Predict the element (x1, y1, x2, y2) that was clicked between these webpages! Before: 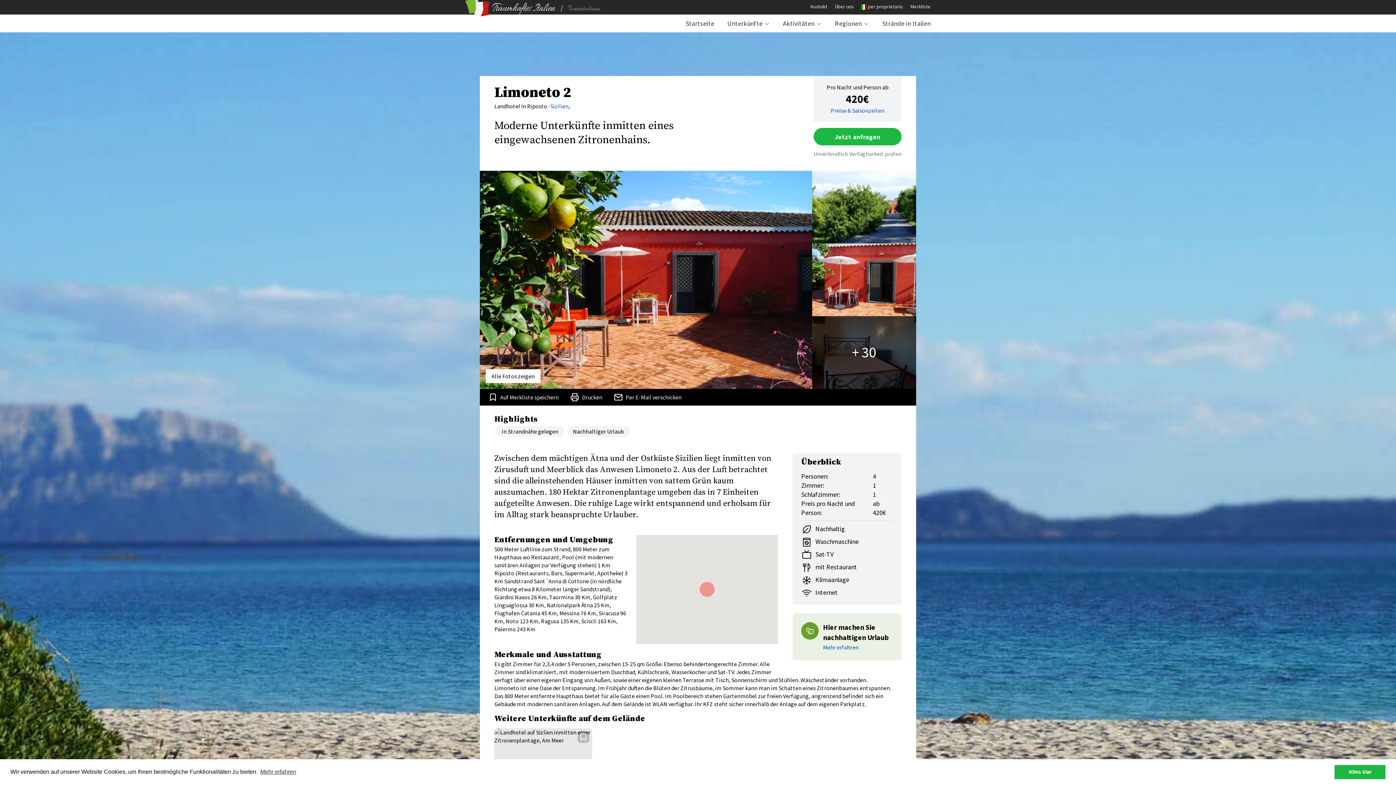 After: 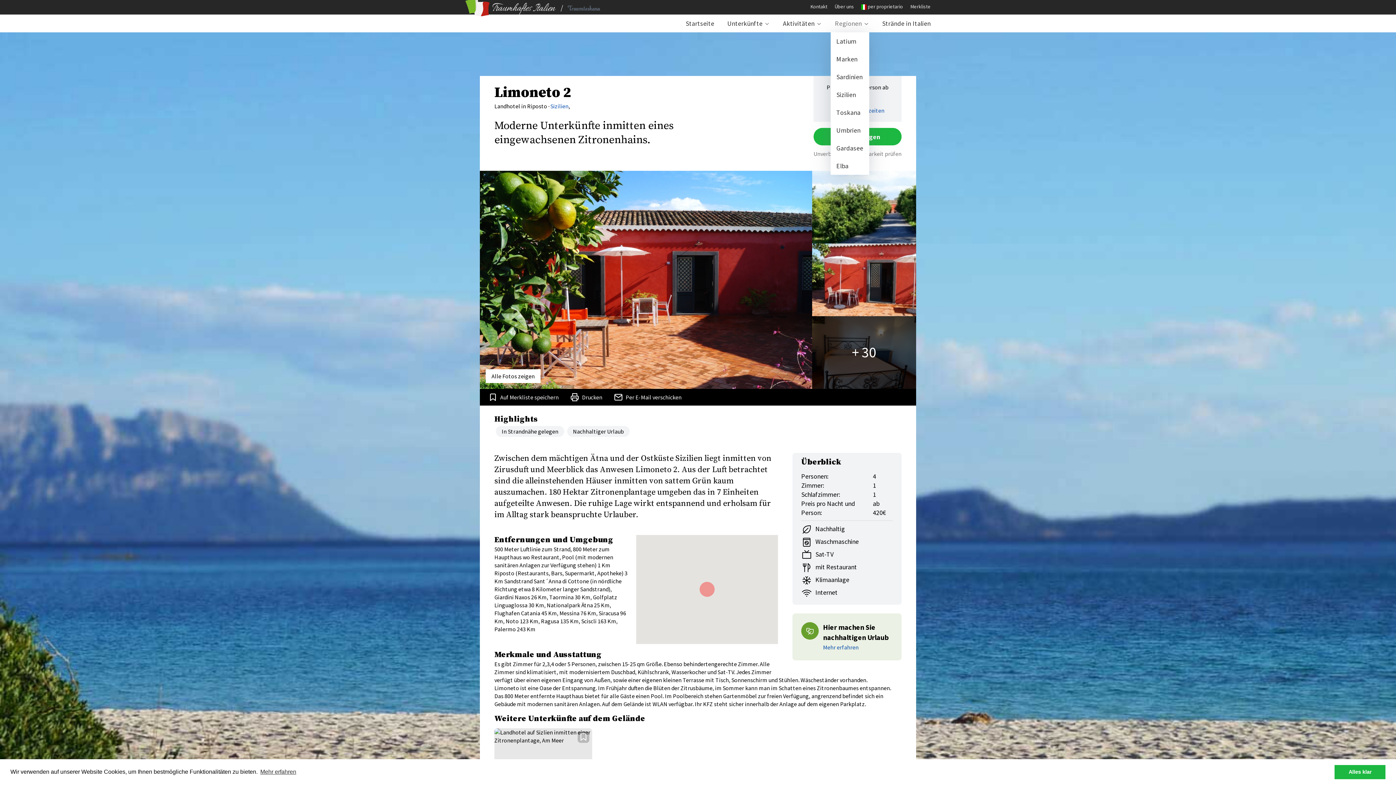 Action: label: Regionen bbox: (835, 14, 869, 32)